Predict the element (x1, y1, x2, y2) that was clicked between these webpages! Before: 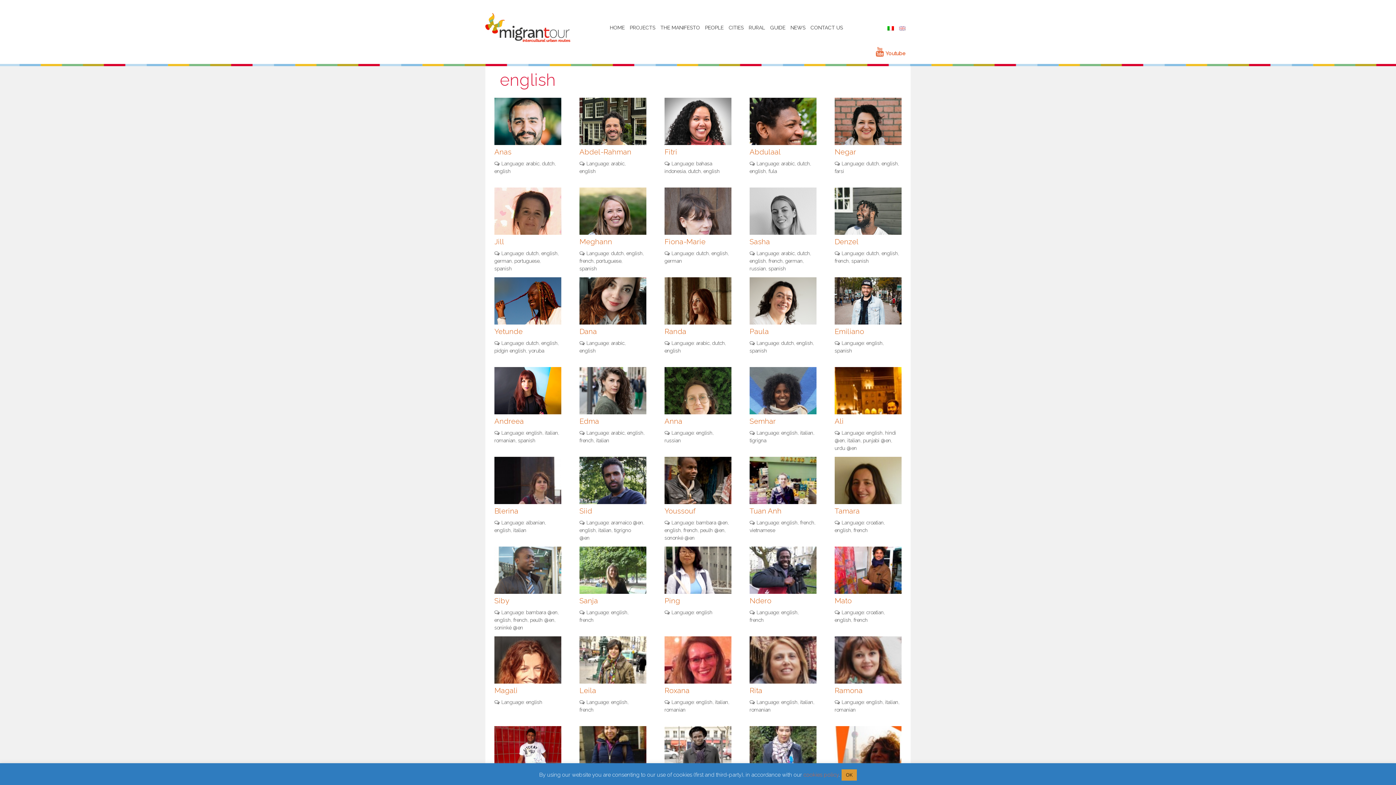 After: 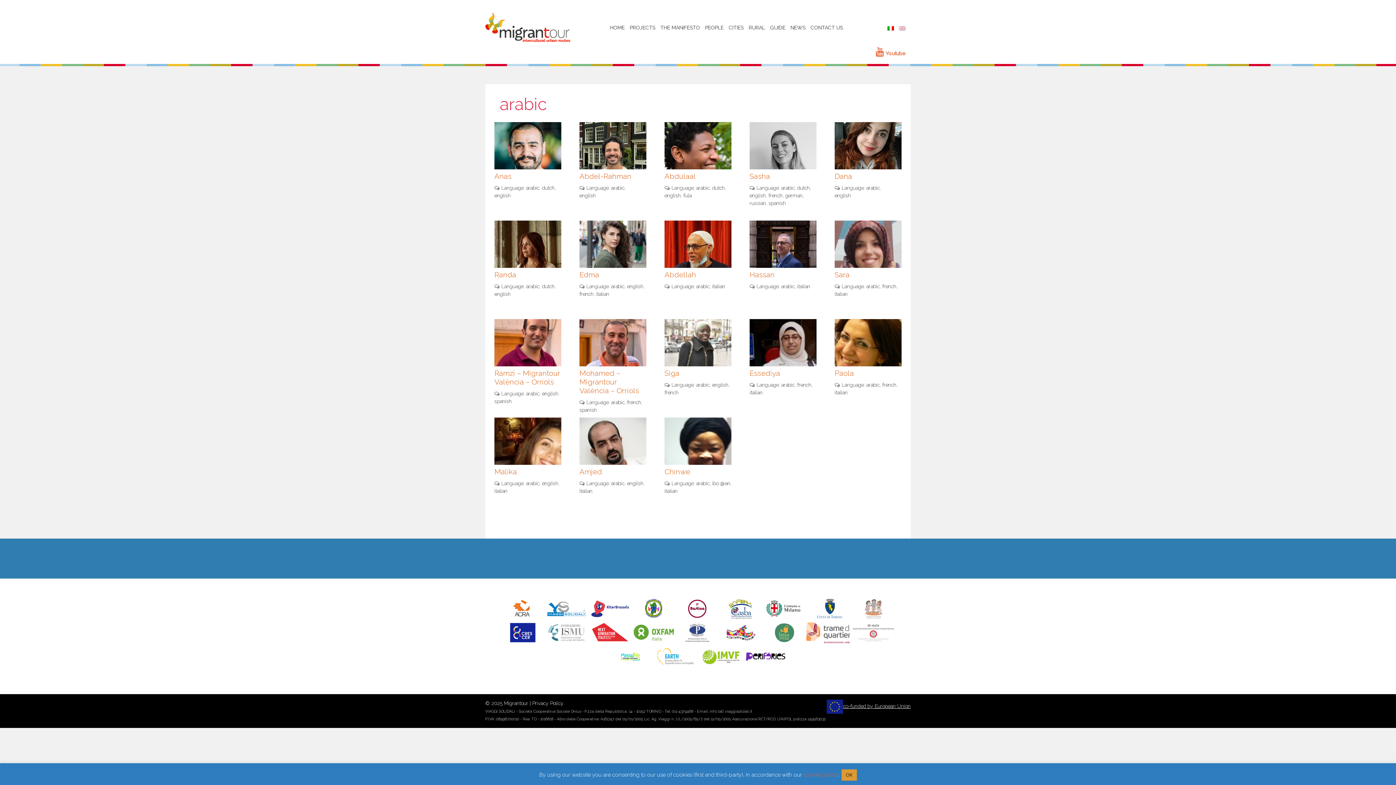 Action: bbox: (781, 250, 794, 256) label: arabic